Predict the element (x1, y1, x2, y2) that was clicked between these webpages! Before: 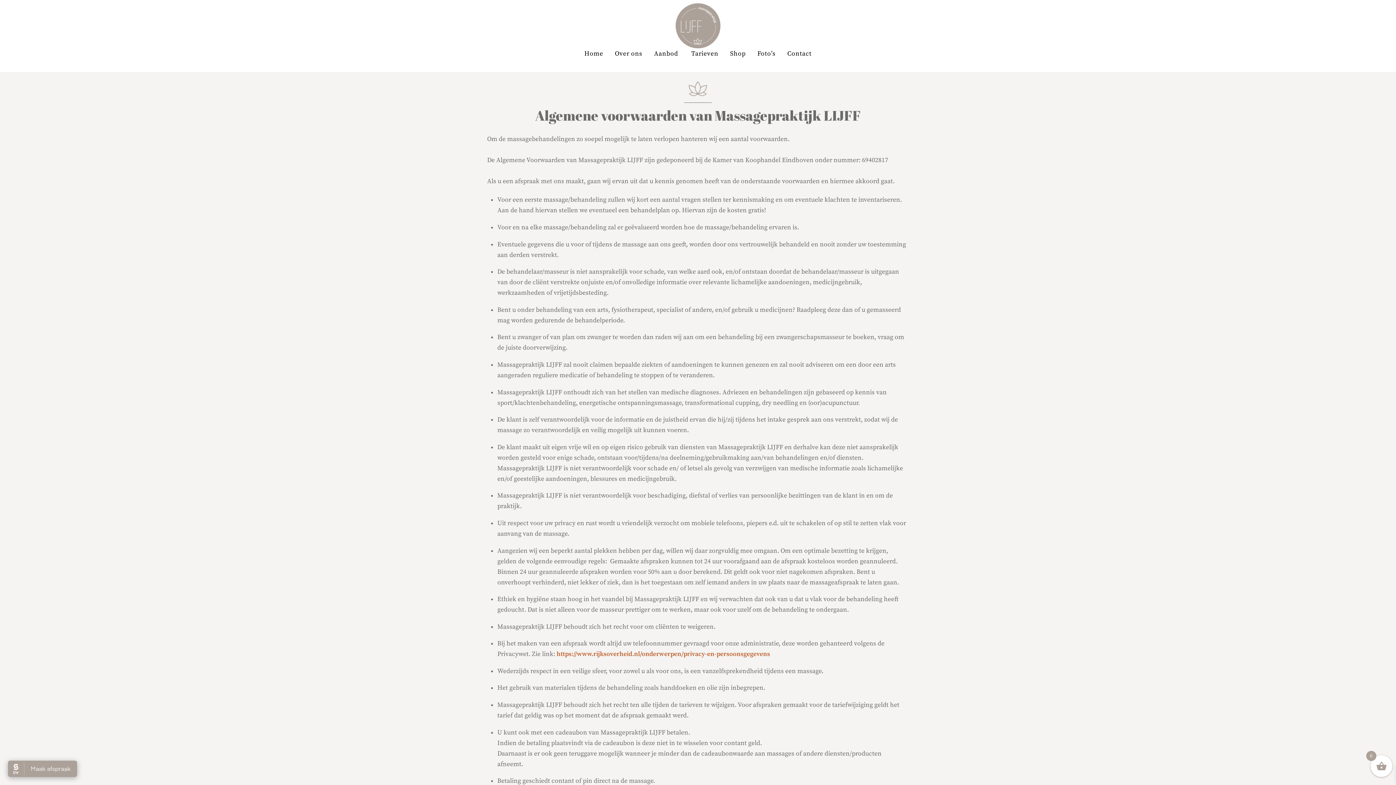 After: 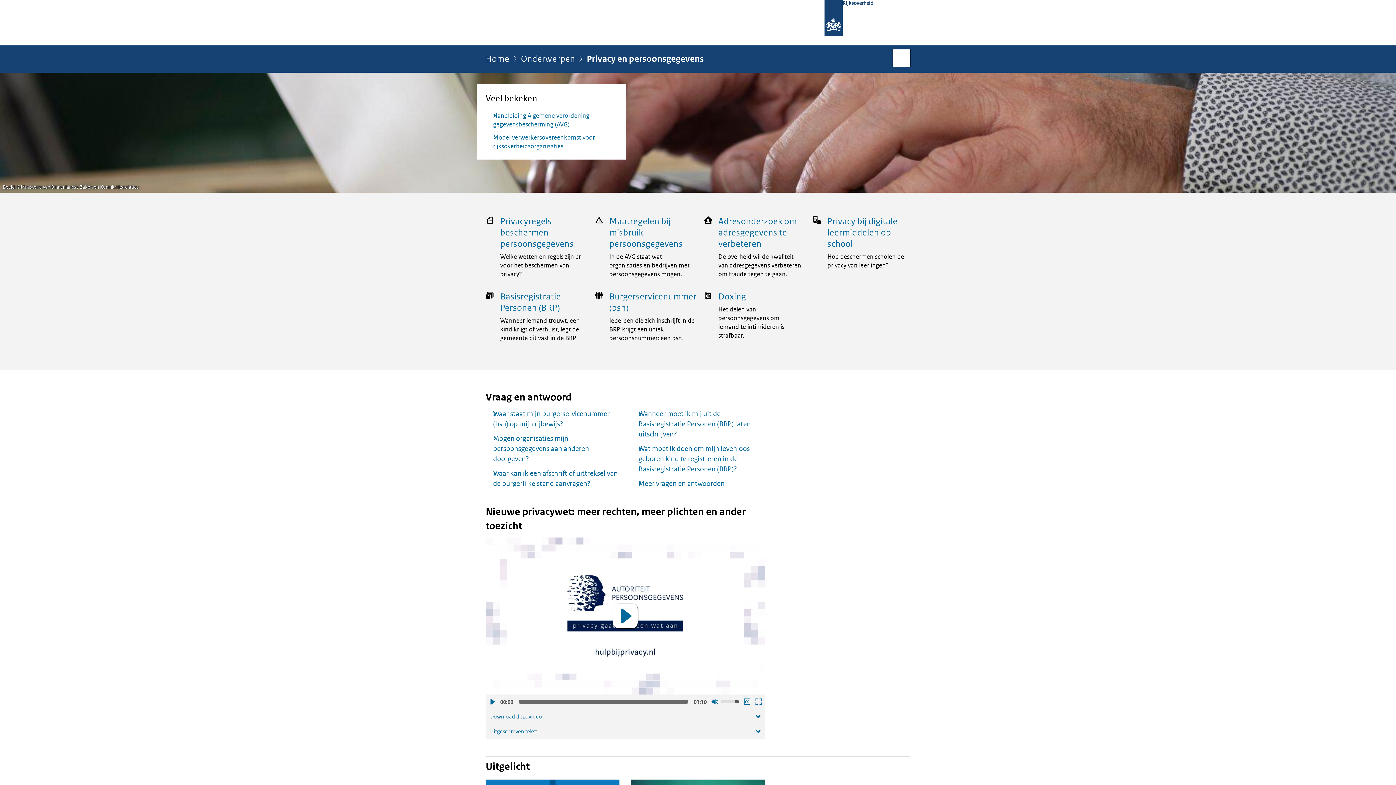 Action: bbox: (556, 650, 770, 658) label: https://www.rijksoverheid.nl/onderwerpen/privacy-en-persoonsgegevens